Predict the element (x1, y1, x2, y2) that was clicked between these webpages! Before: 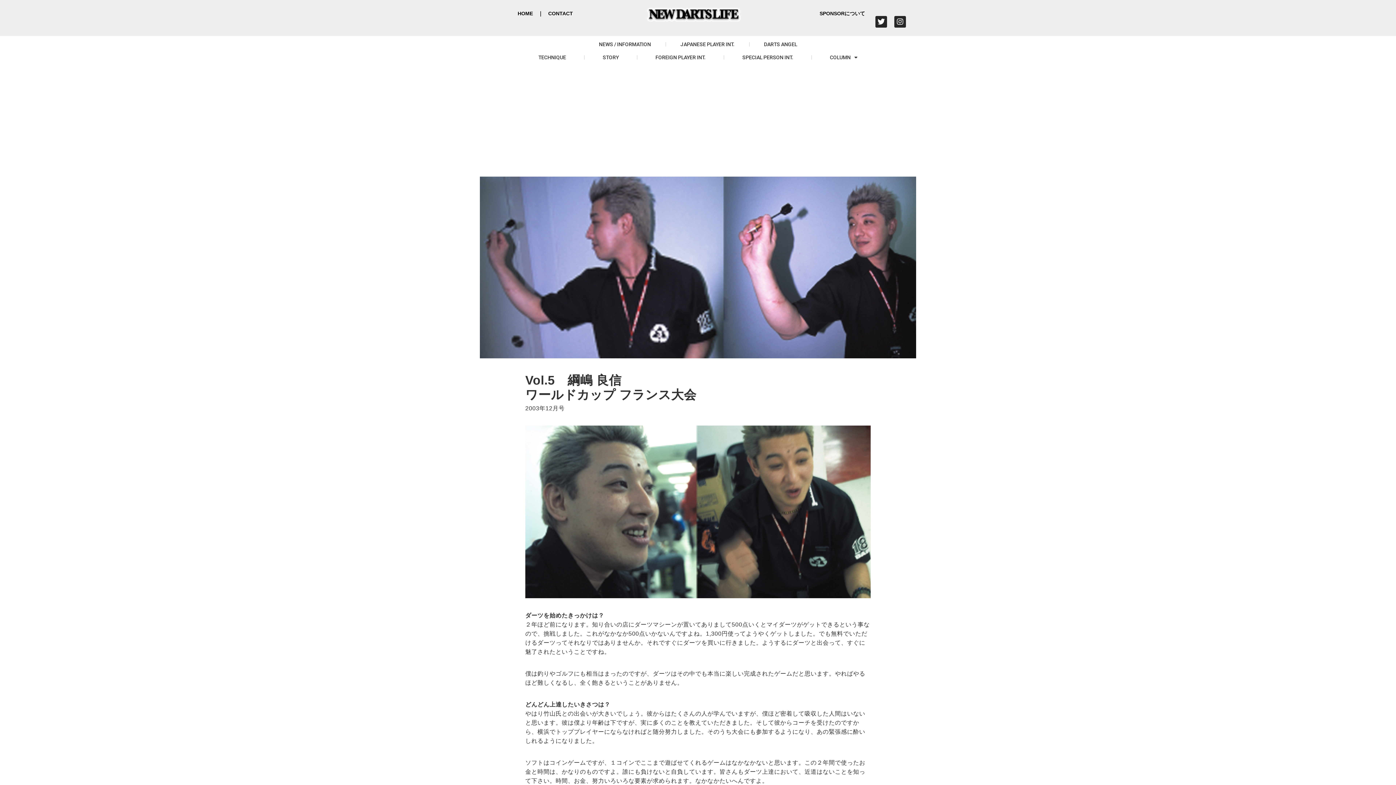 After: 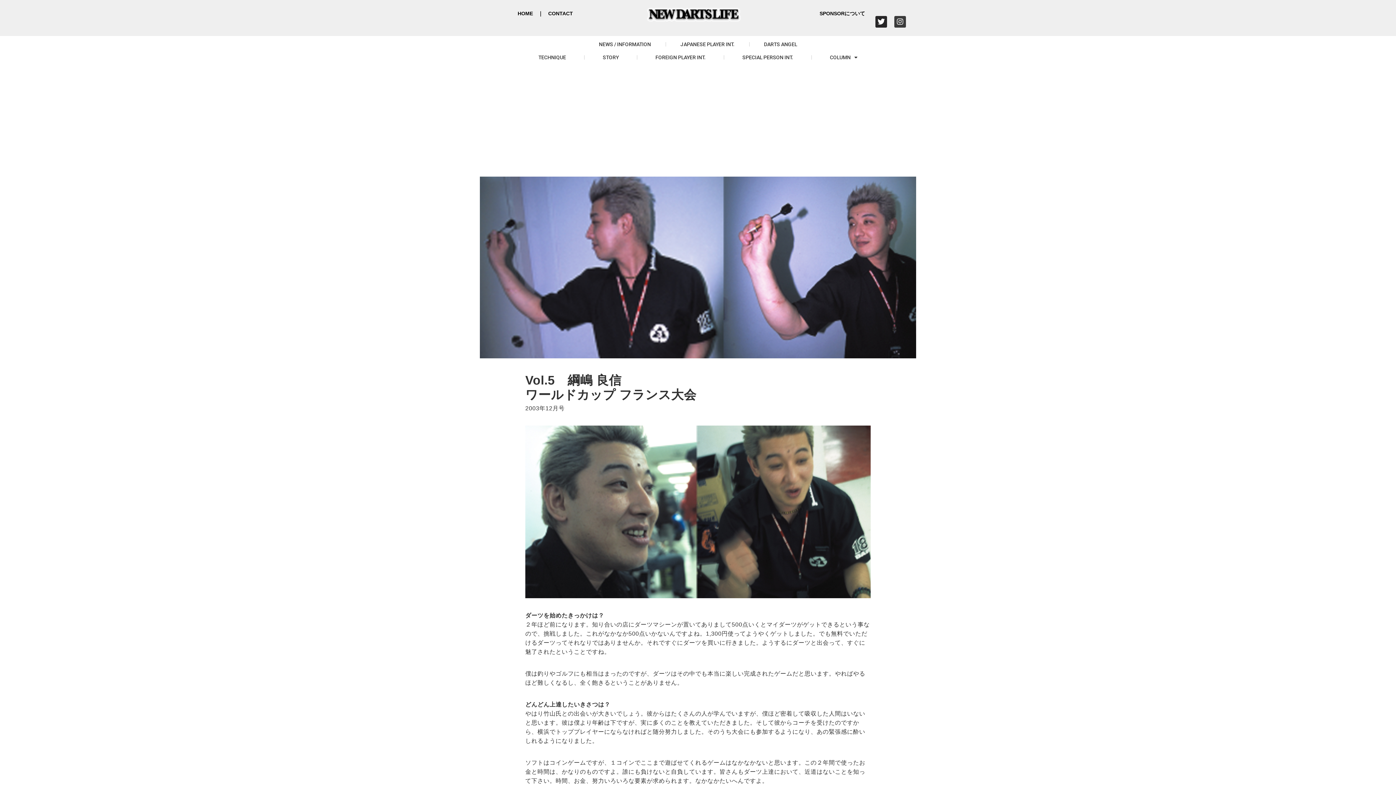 Action: bbox: (894, 16, 906, 27) label: Instagram